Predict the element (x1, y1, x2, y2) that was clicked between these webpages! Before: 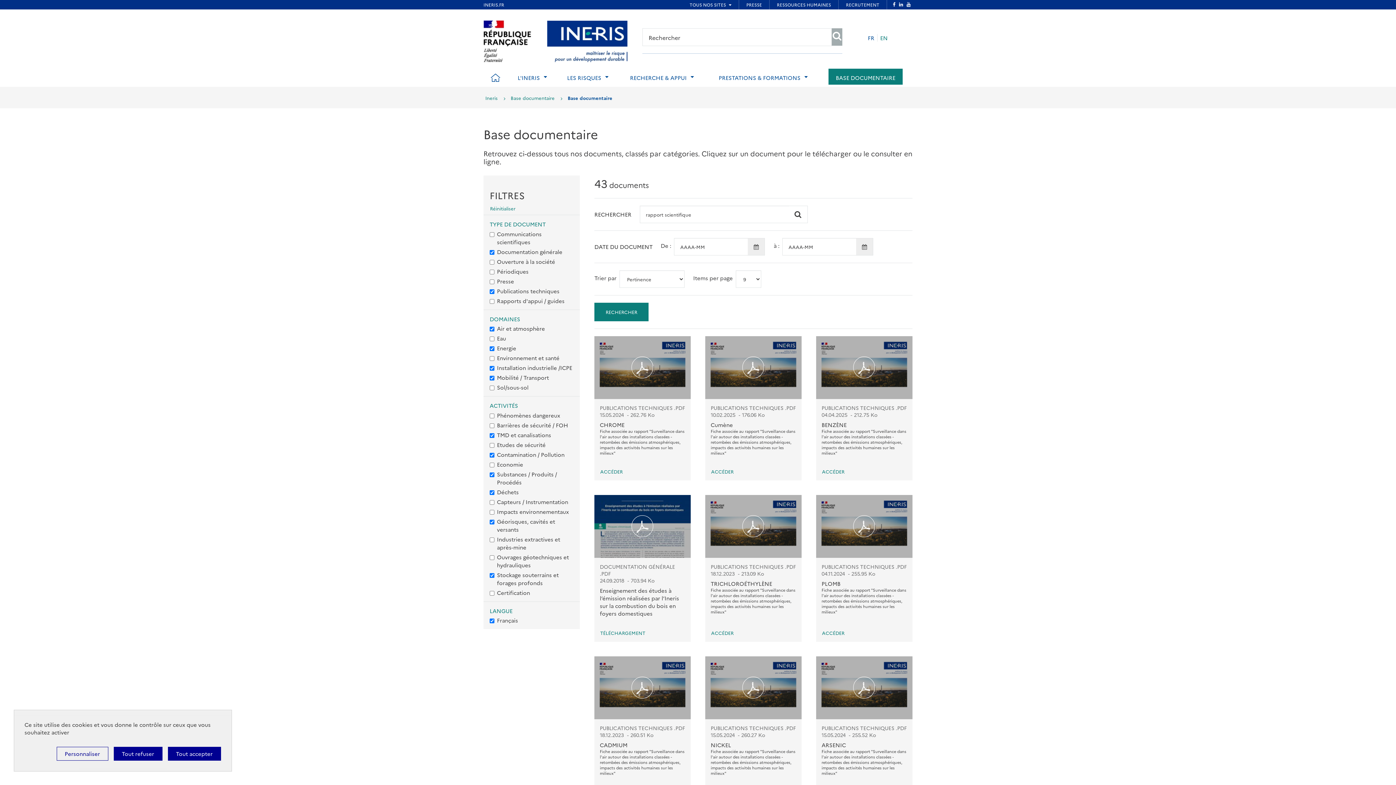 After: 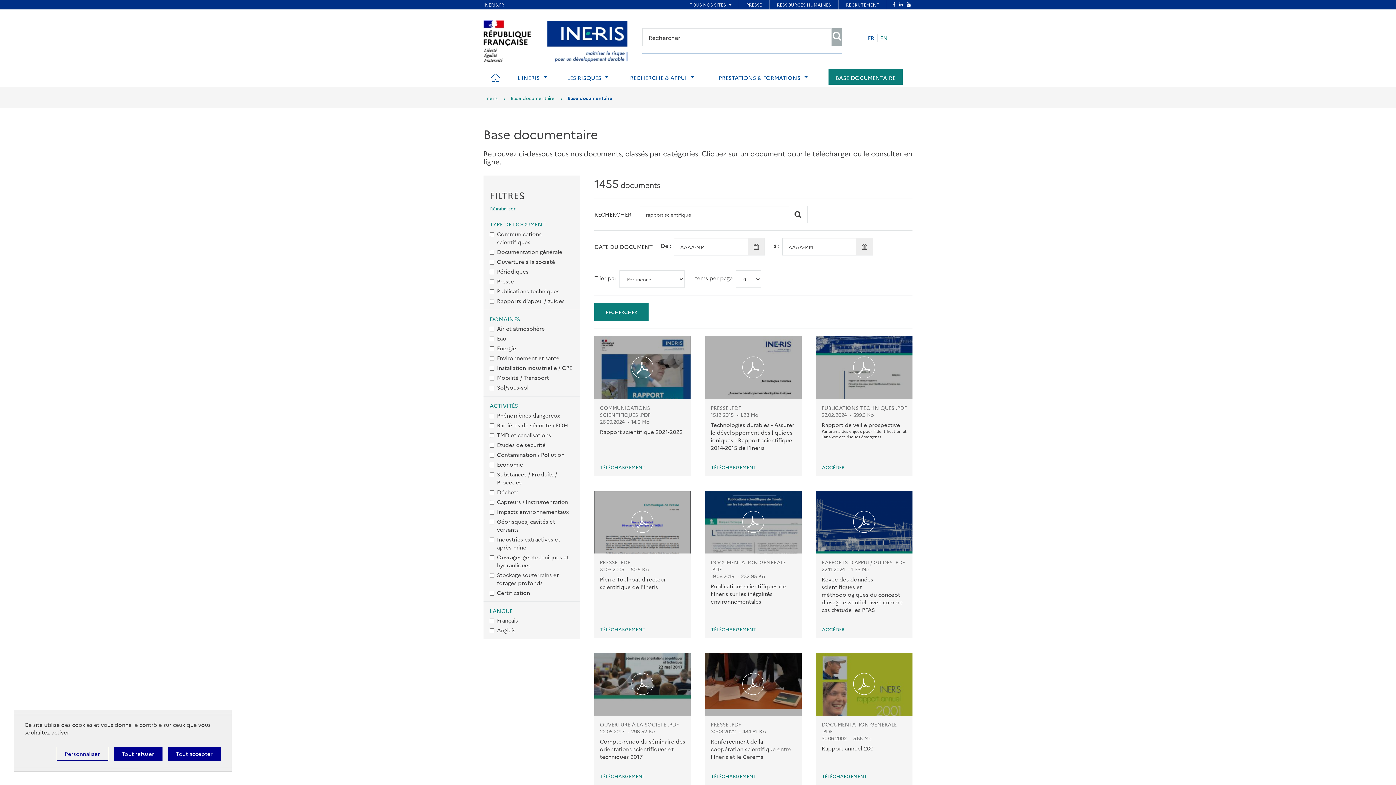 Action: label: Réinitialiser bbox: (489, 203, 516, 211)